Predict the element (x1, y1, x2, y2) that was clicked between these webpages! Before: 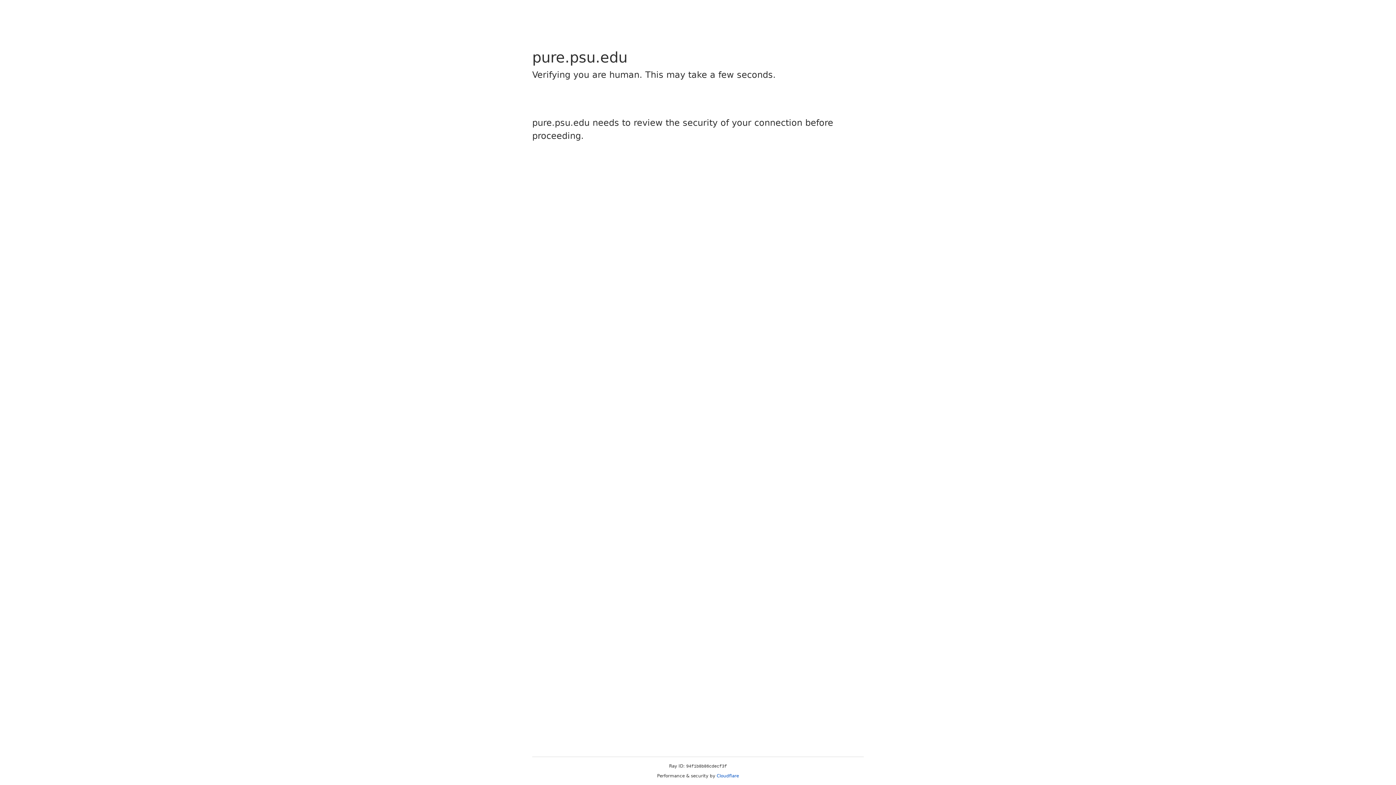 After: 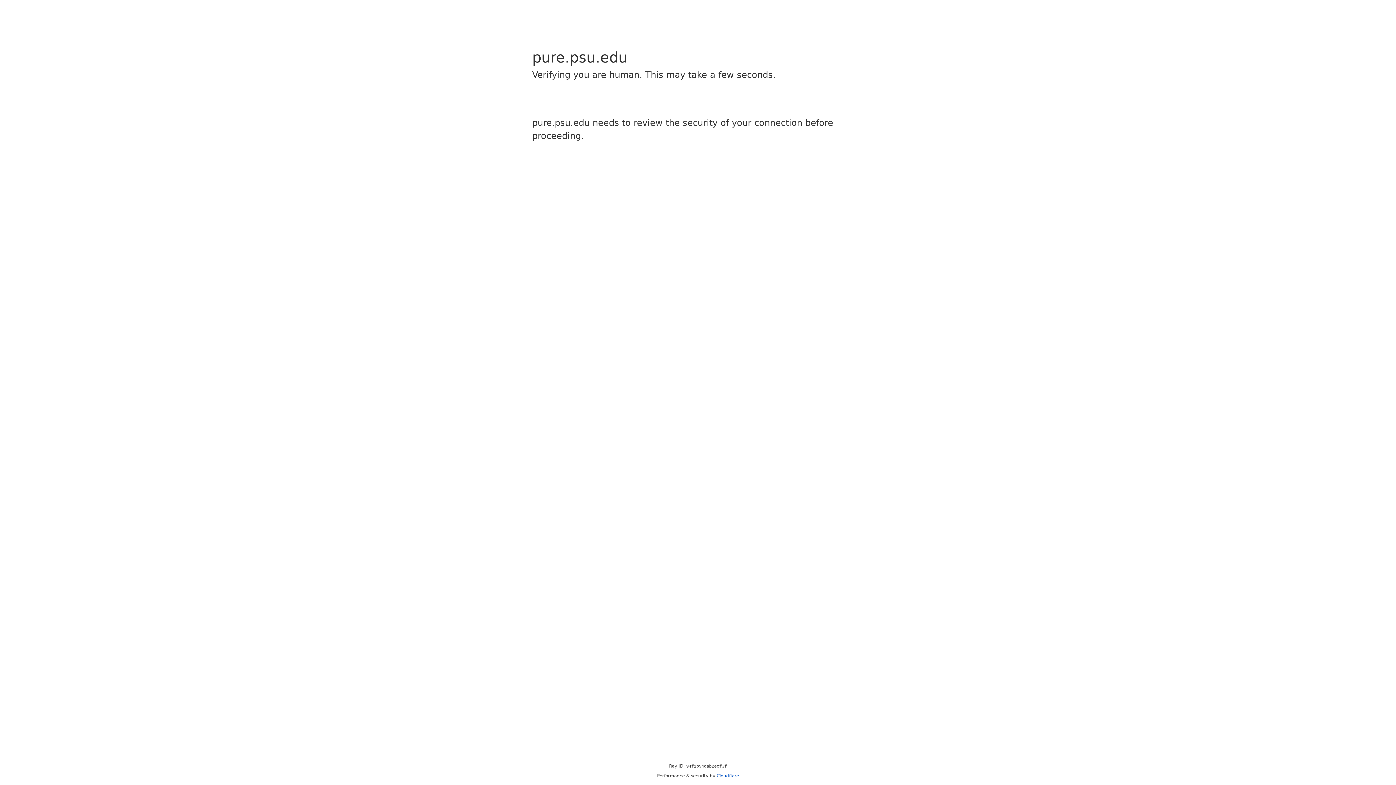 Action: bbox: (716, 773, 739, 778) label: Cloudflare